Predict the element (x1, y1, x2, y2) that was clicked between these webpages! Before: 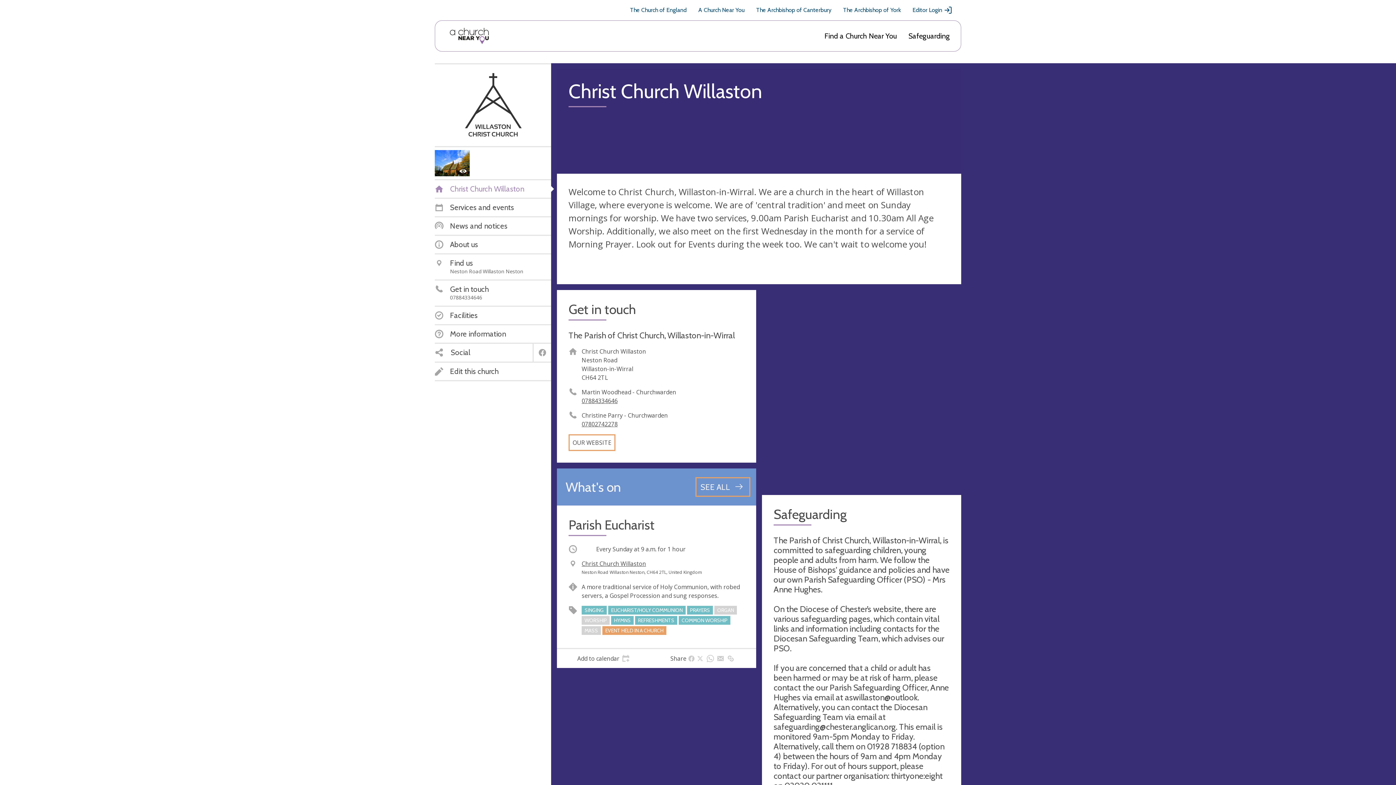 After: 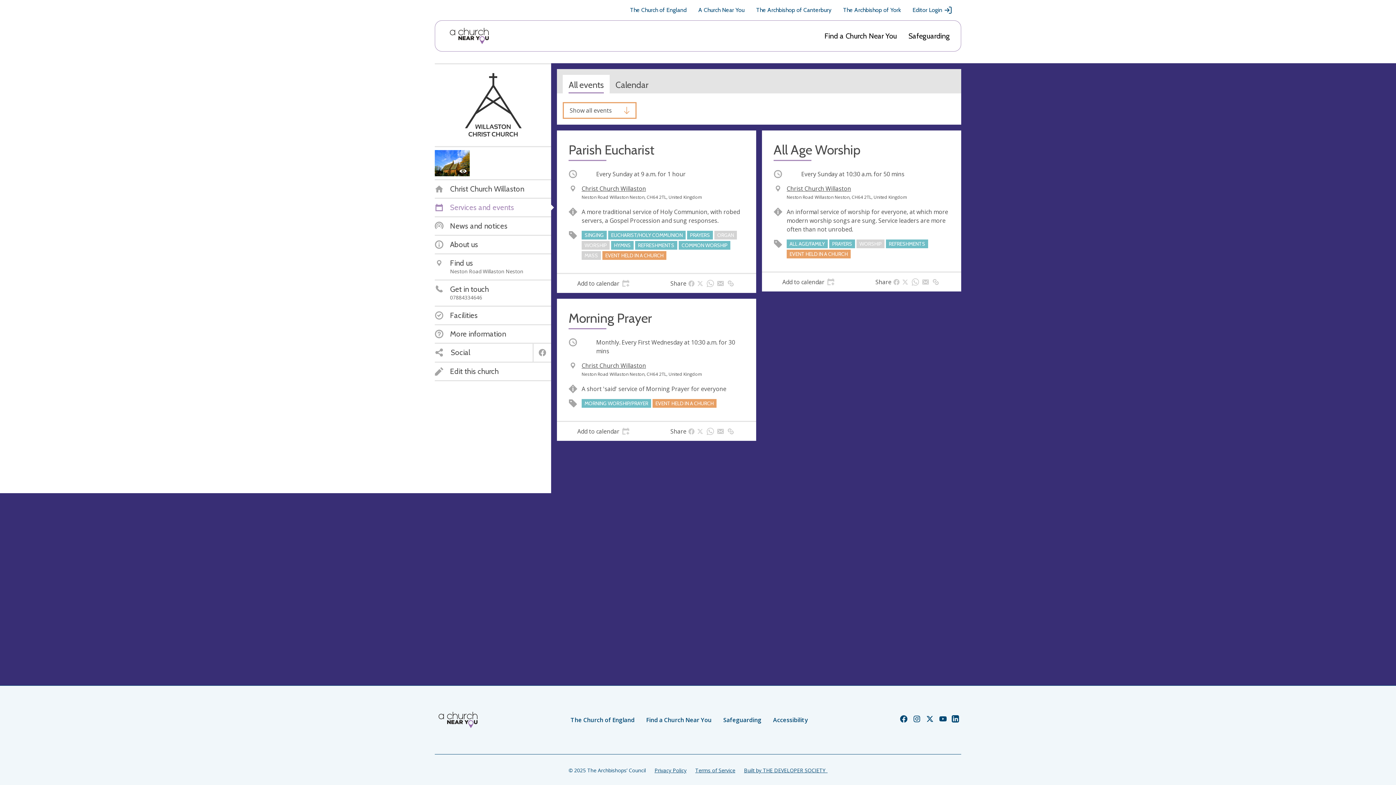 Action: label: Services and events bbox: (434, 203, 514, 211)